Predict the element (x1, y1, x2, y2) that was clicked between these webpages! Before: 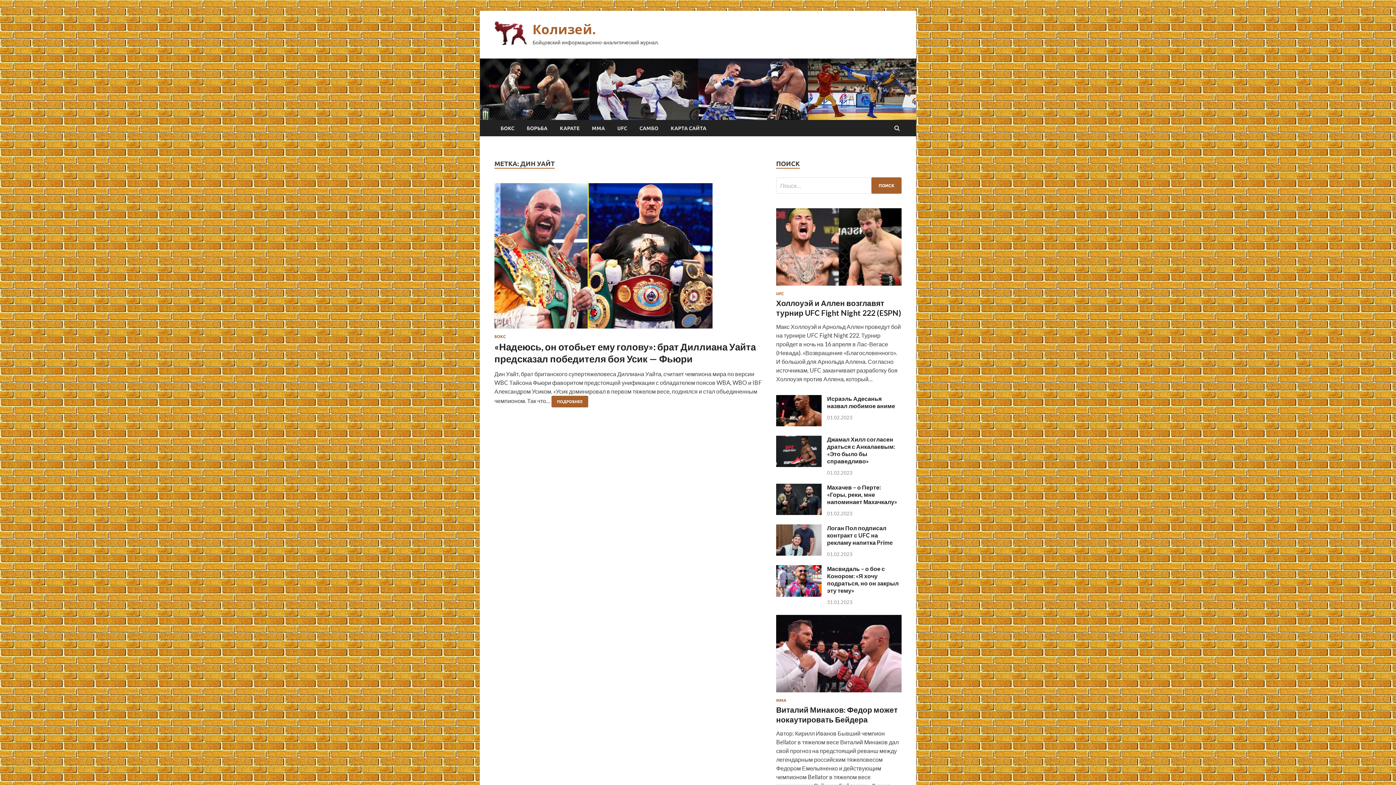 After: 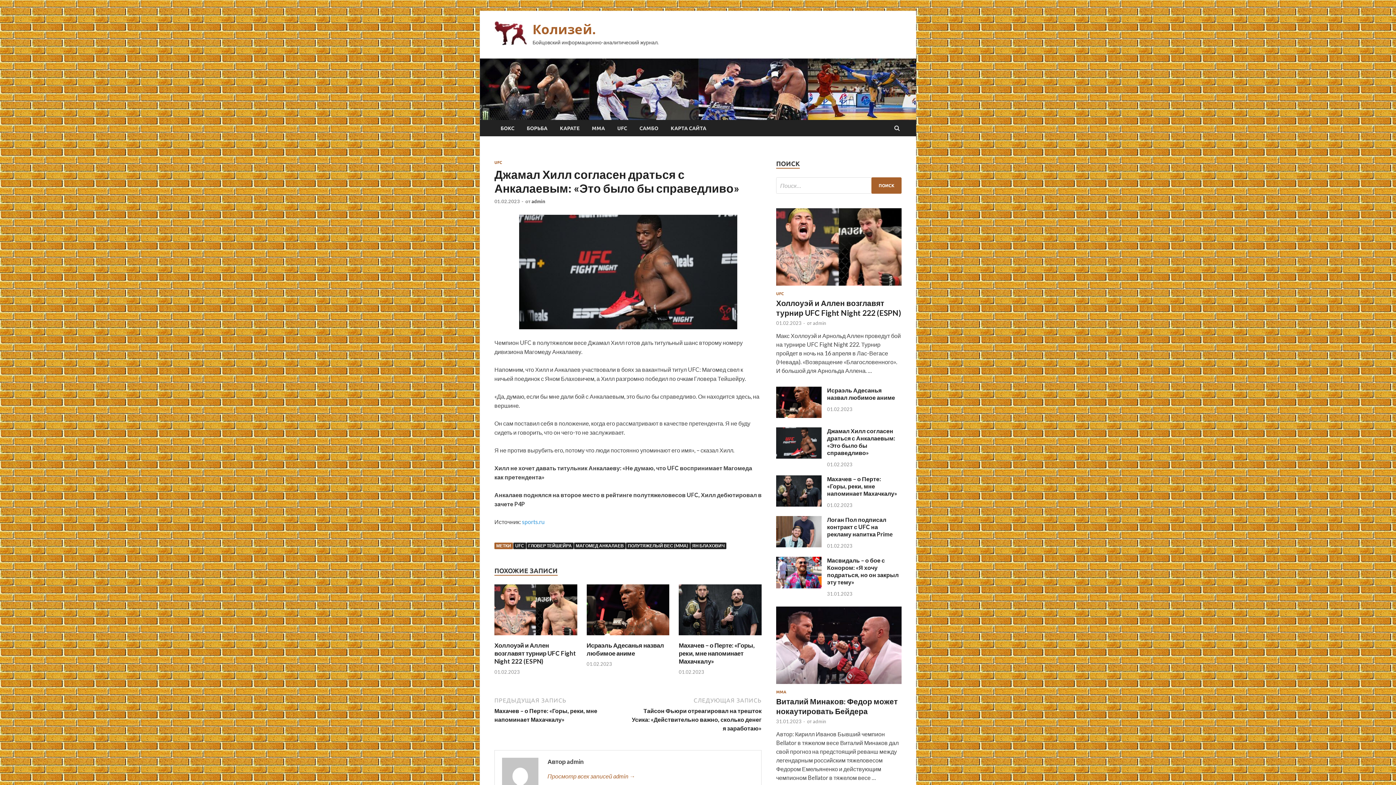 Action: label: Джамал Хилл согласен драться с Анкалаевым: «Это было бы справедливо» bbox: (827, 436, 895, 464)